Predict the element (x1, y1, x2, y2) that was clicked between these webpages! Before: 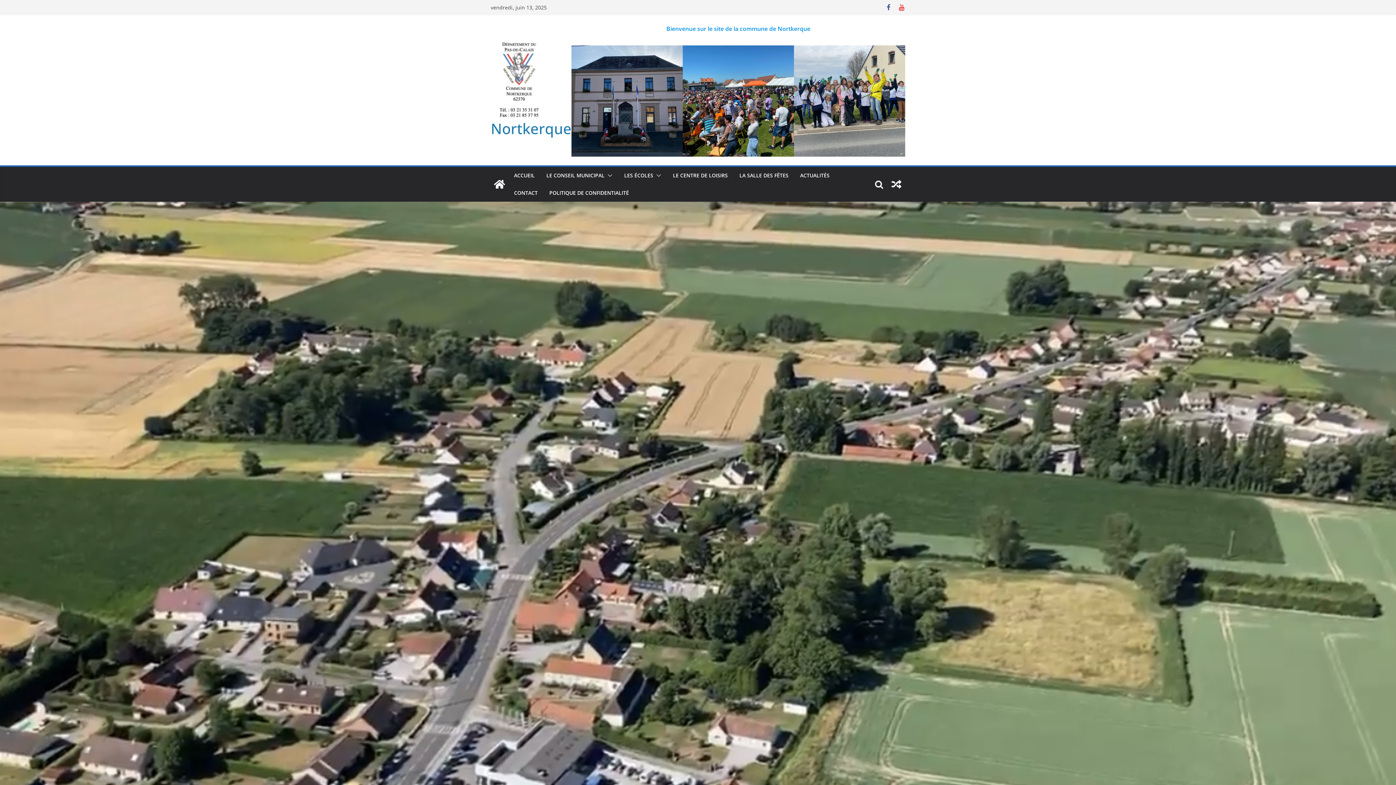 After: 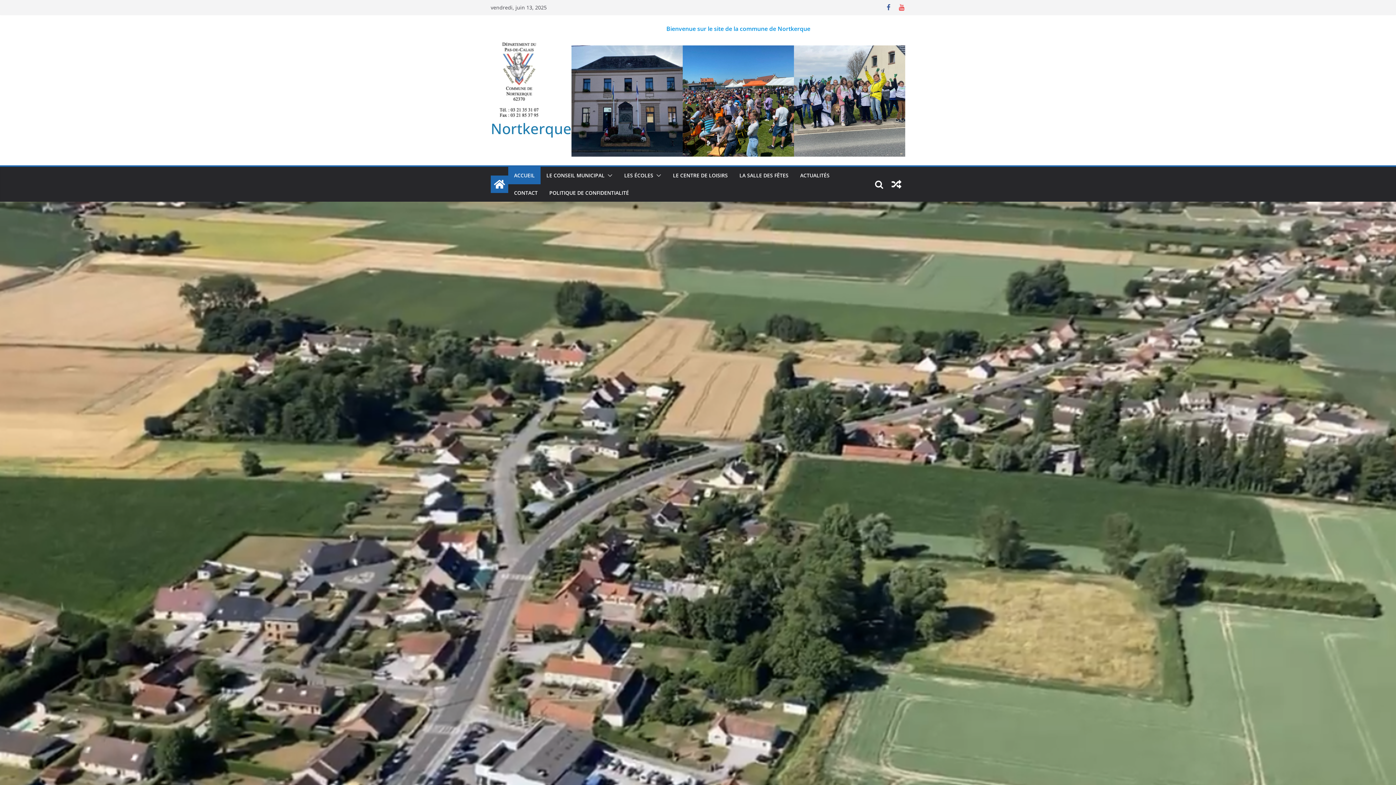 Action: bbox: (0, 202, 1396, 210)